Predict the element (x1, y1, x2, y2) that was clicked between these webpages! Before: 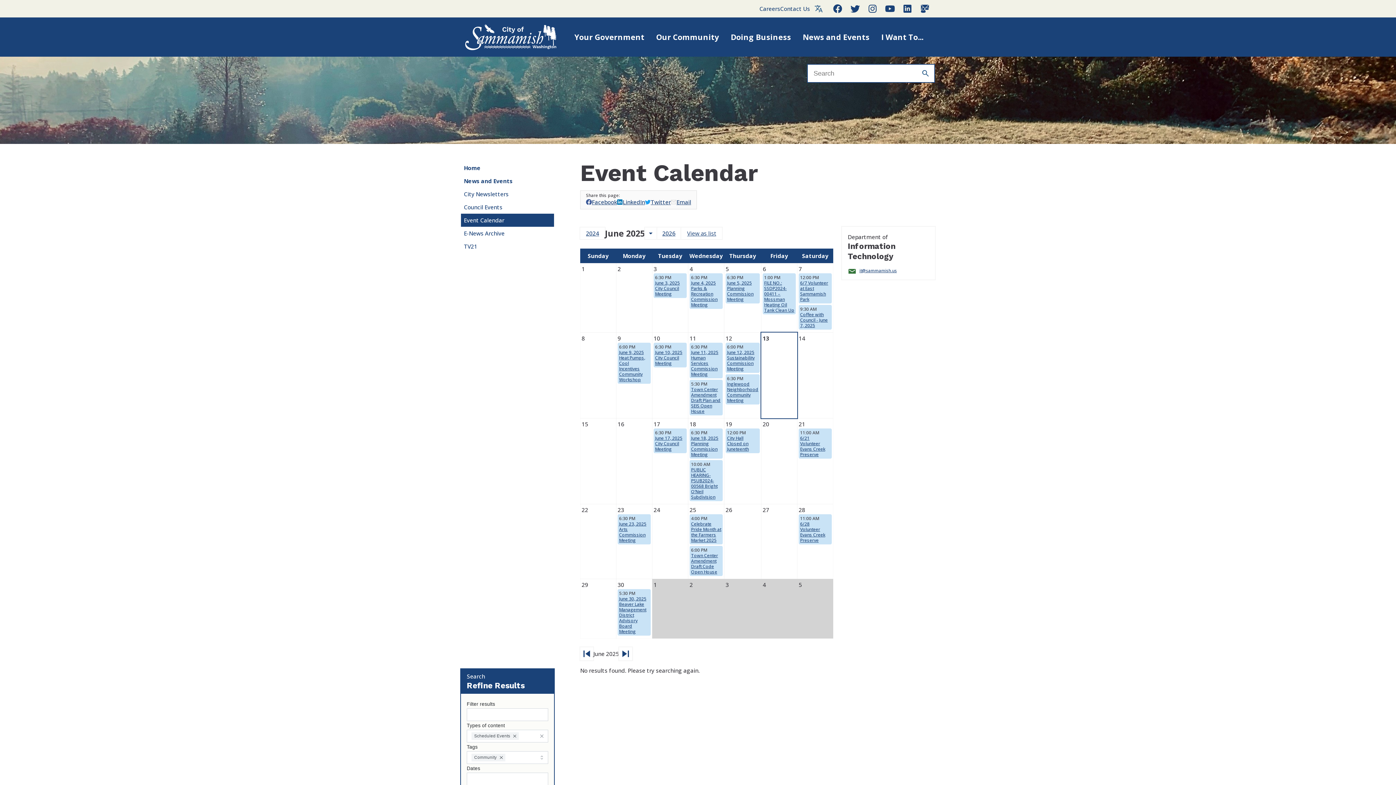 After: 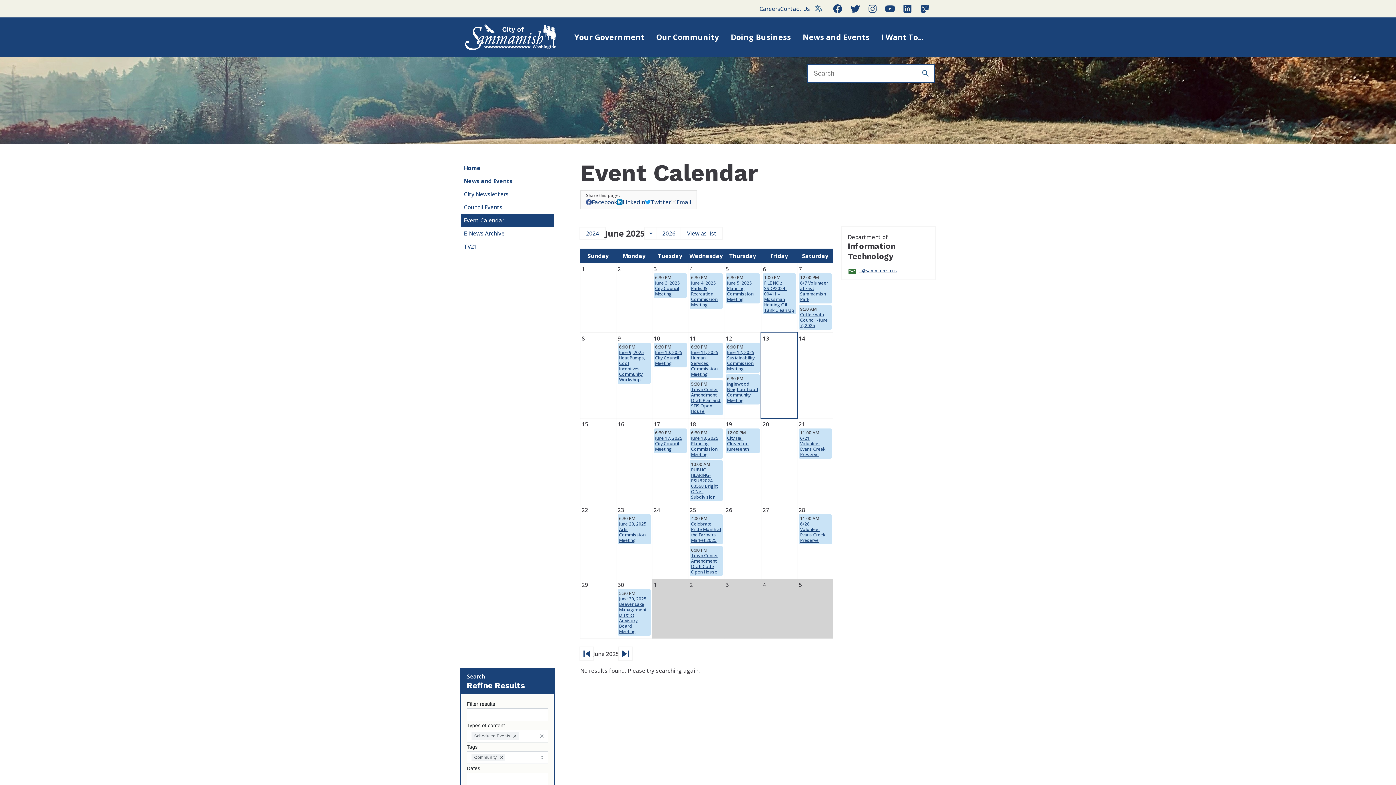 Action: label: it@sammamish.us bbox: (859, 268, 897, 273)